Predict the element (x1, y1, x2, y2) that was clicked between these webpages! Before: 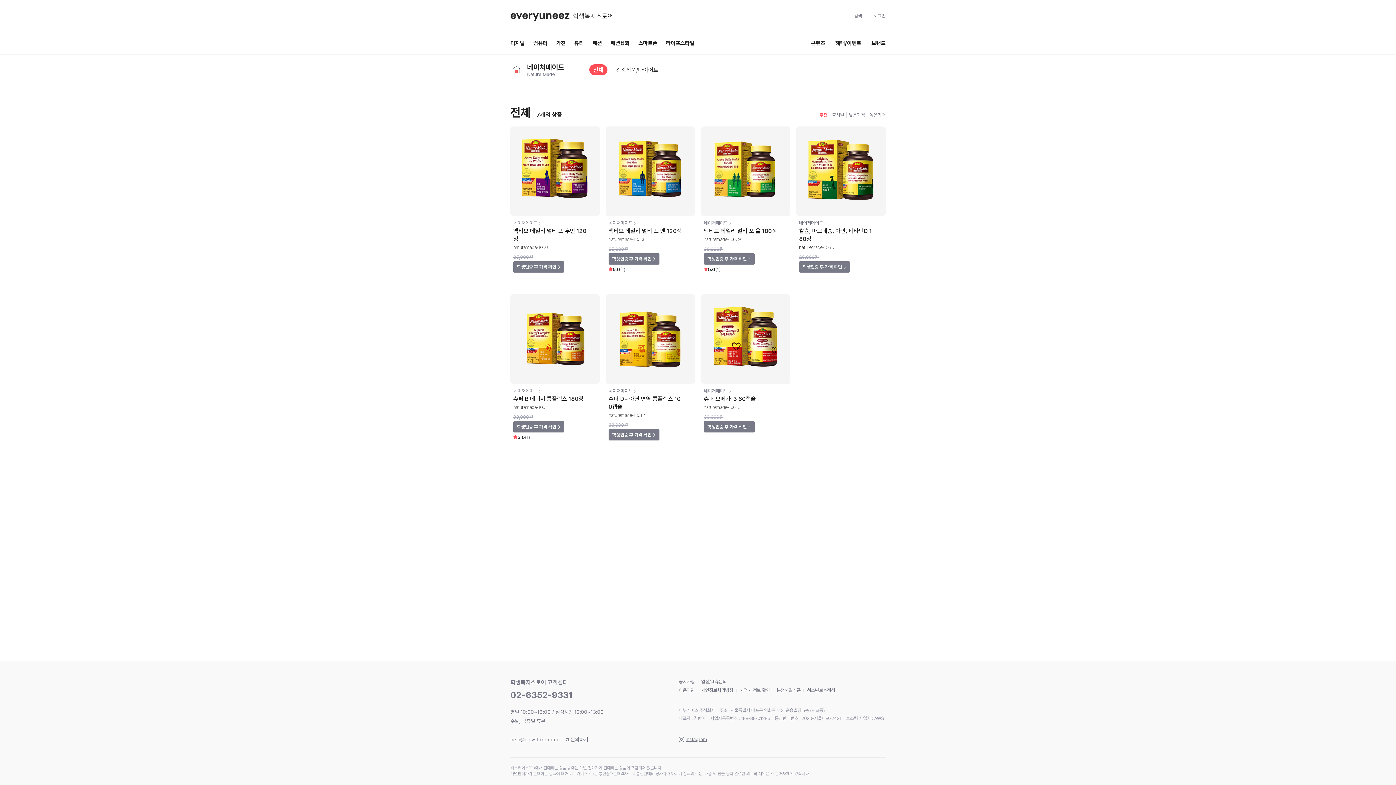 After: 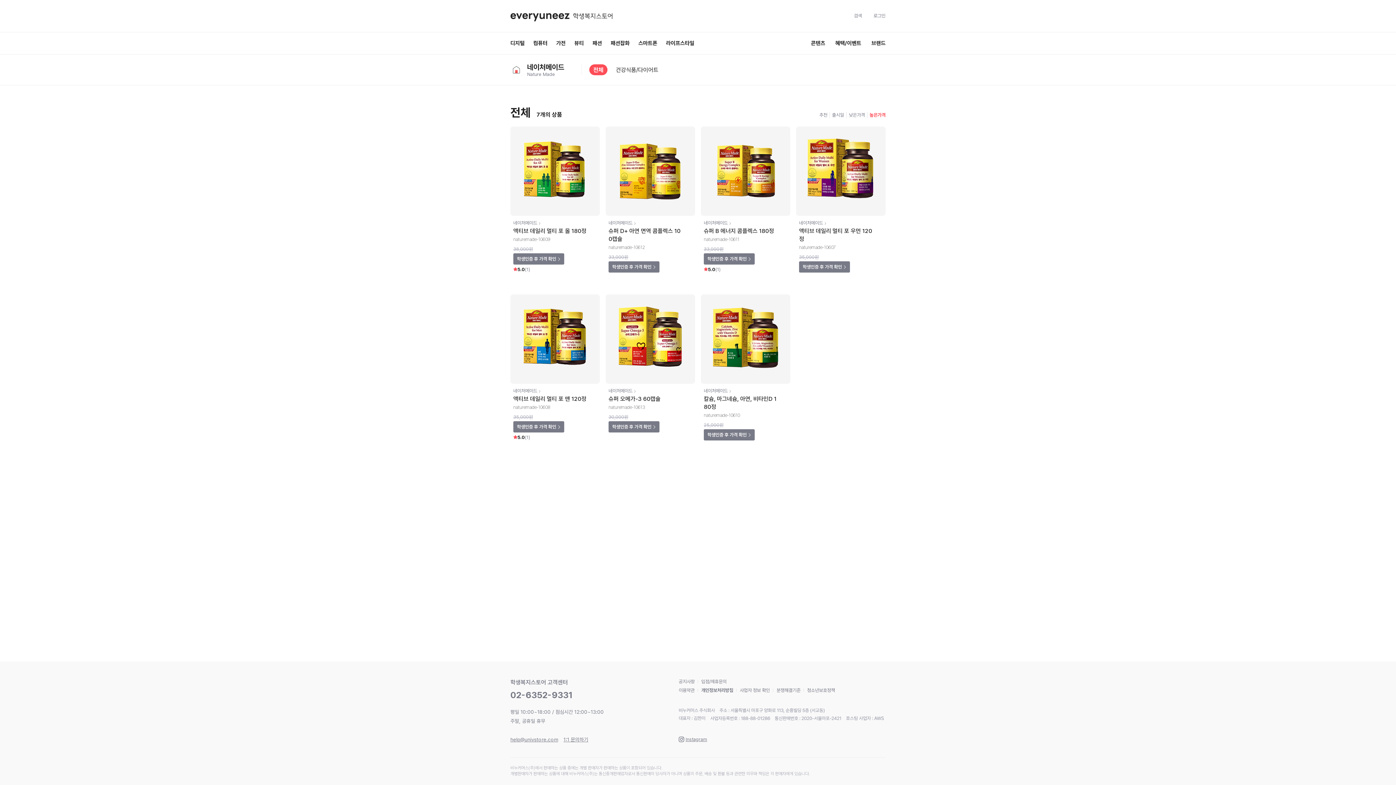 Action: bbox: (869, 109, 885, 121) label: 높은가격